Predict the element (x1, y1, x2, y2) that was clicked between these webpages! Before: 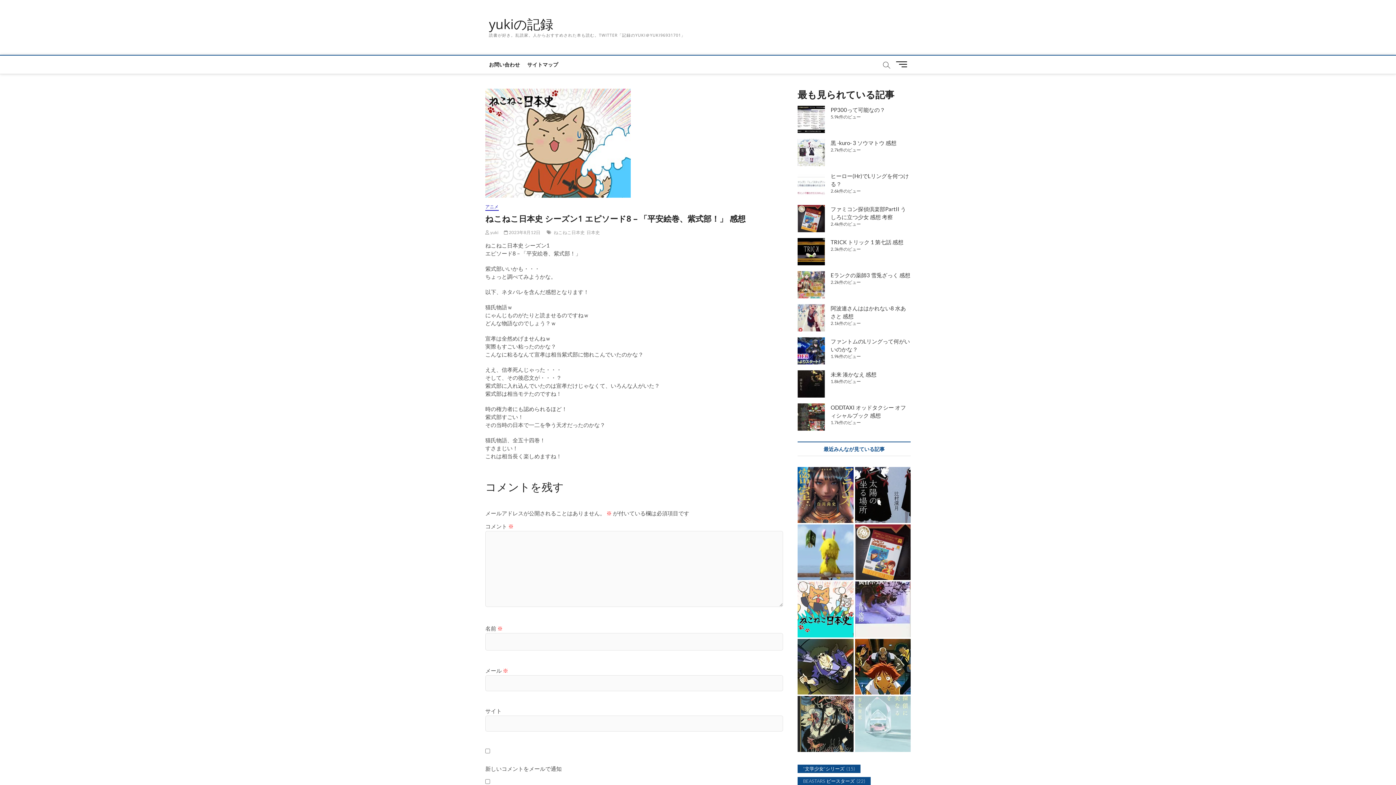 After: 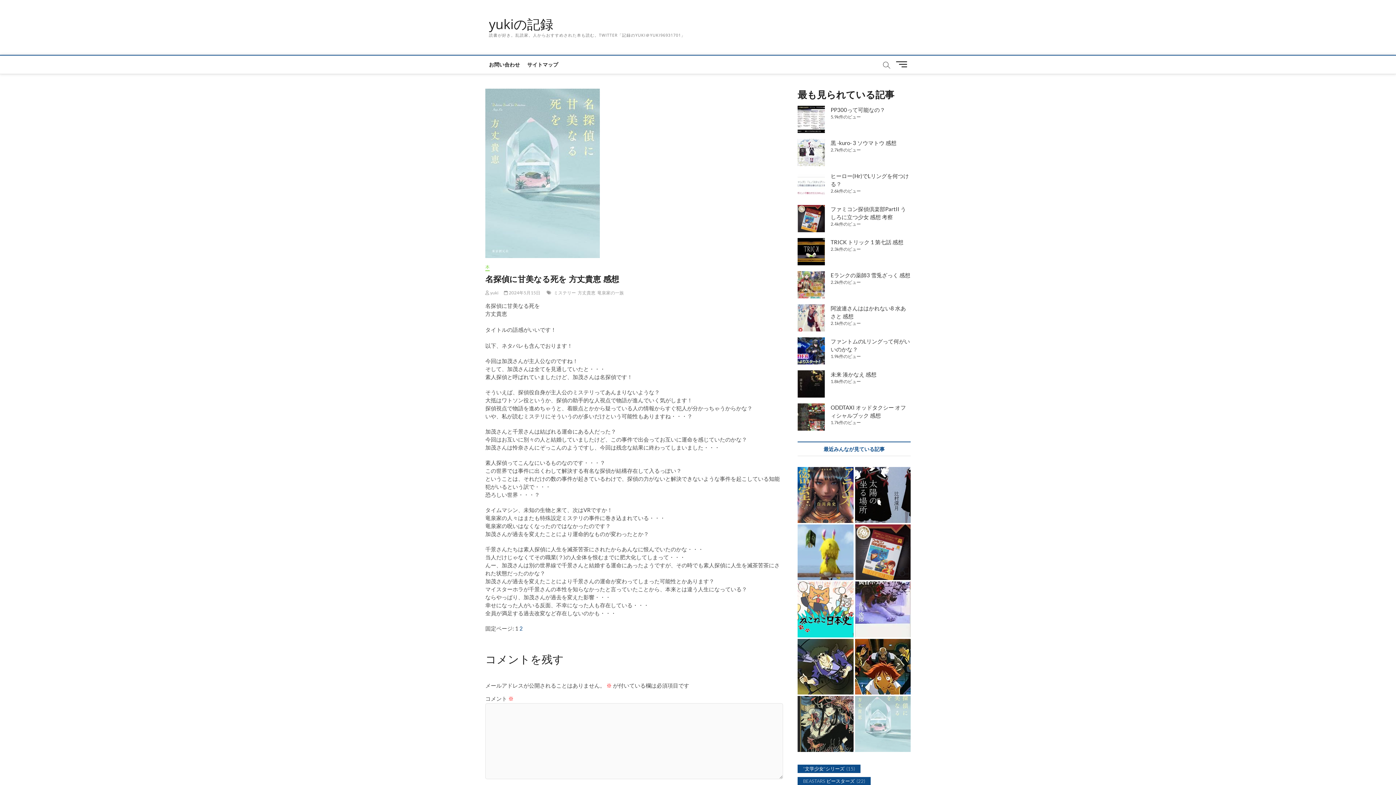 Action: bbox: (855, 696, 910, 752)